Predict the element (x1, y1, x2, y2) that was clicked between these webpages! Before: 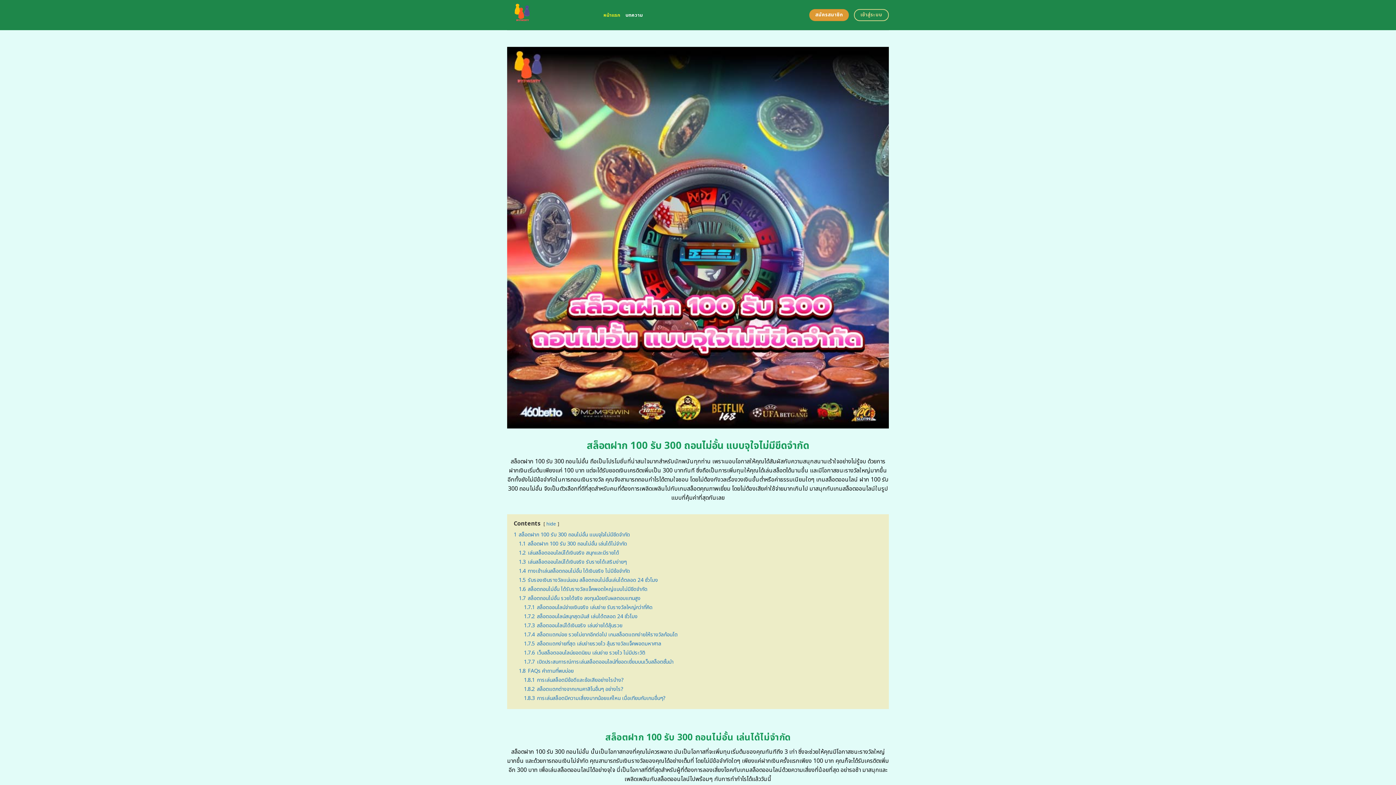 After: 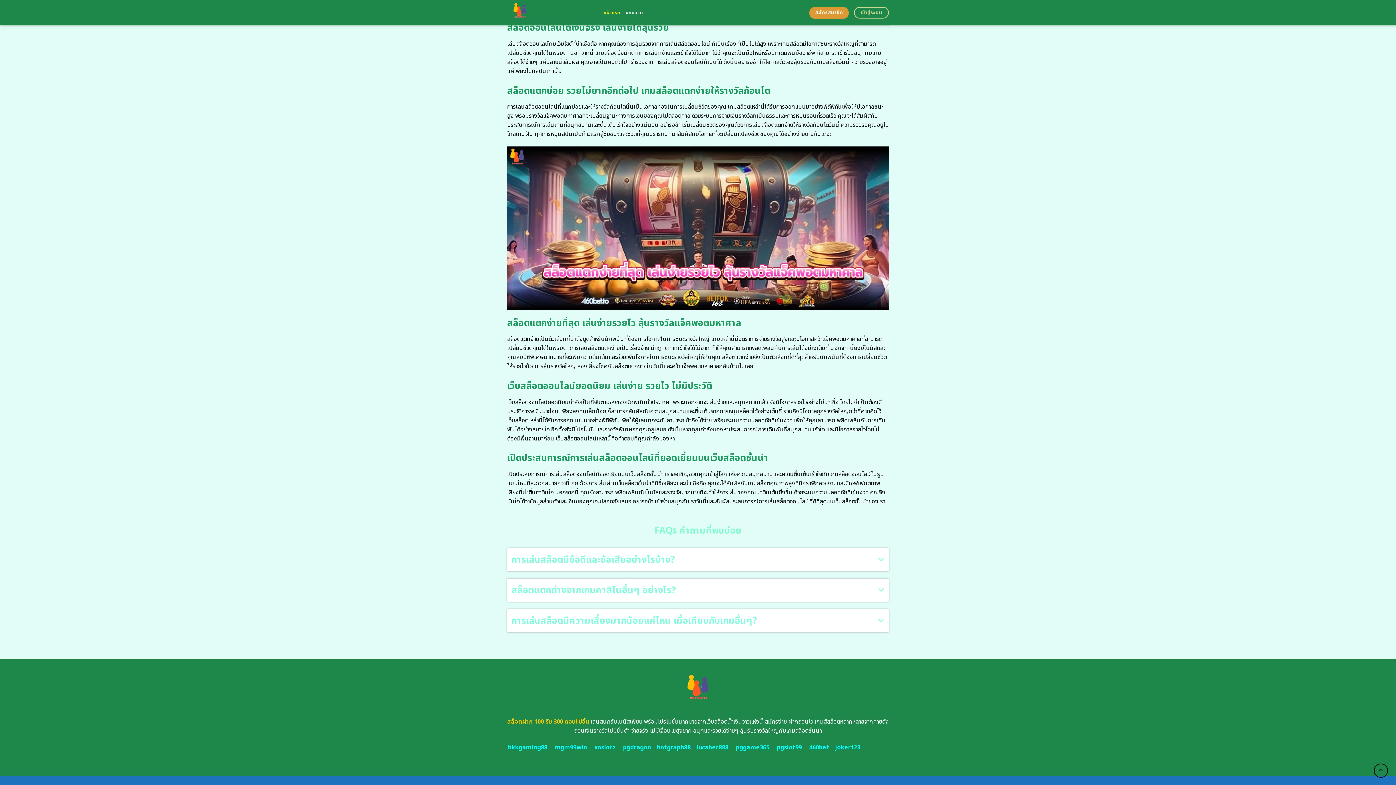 Action: label: 1.7.4 สล็อตแตกบ่อย รวยไม่ยากอีกต่อไป เกมสล็อตแตกง่ายให้รางวัลก้อนโต bbox: (524, 631, 677, 638)